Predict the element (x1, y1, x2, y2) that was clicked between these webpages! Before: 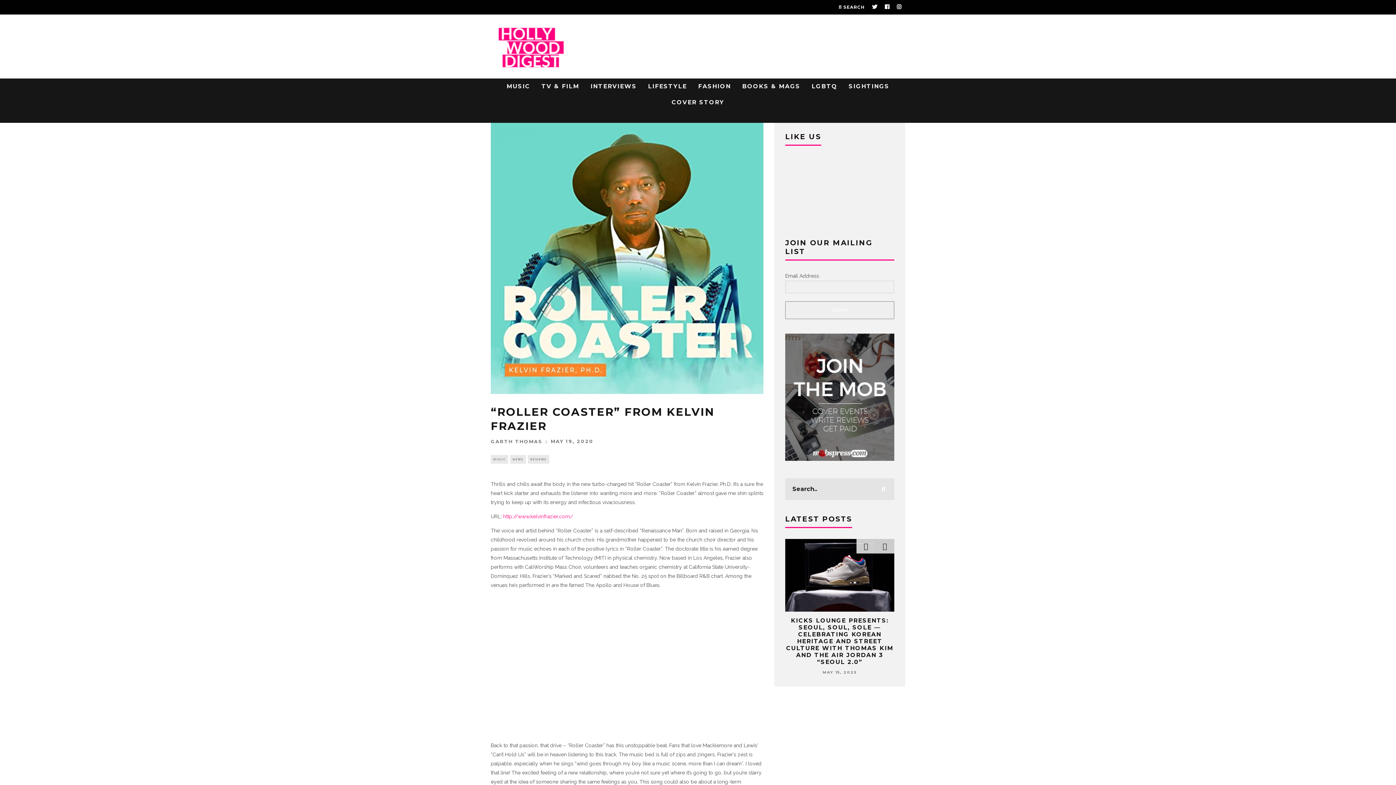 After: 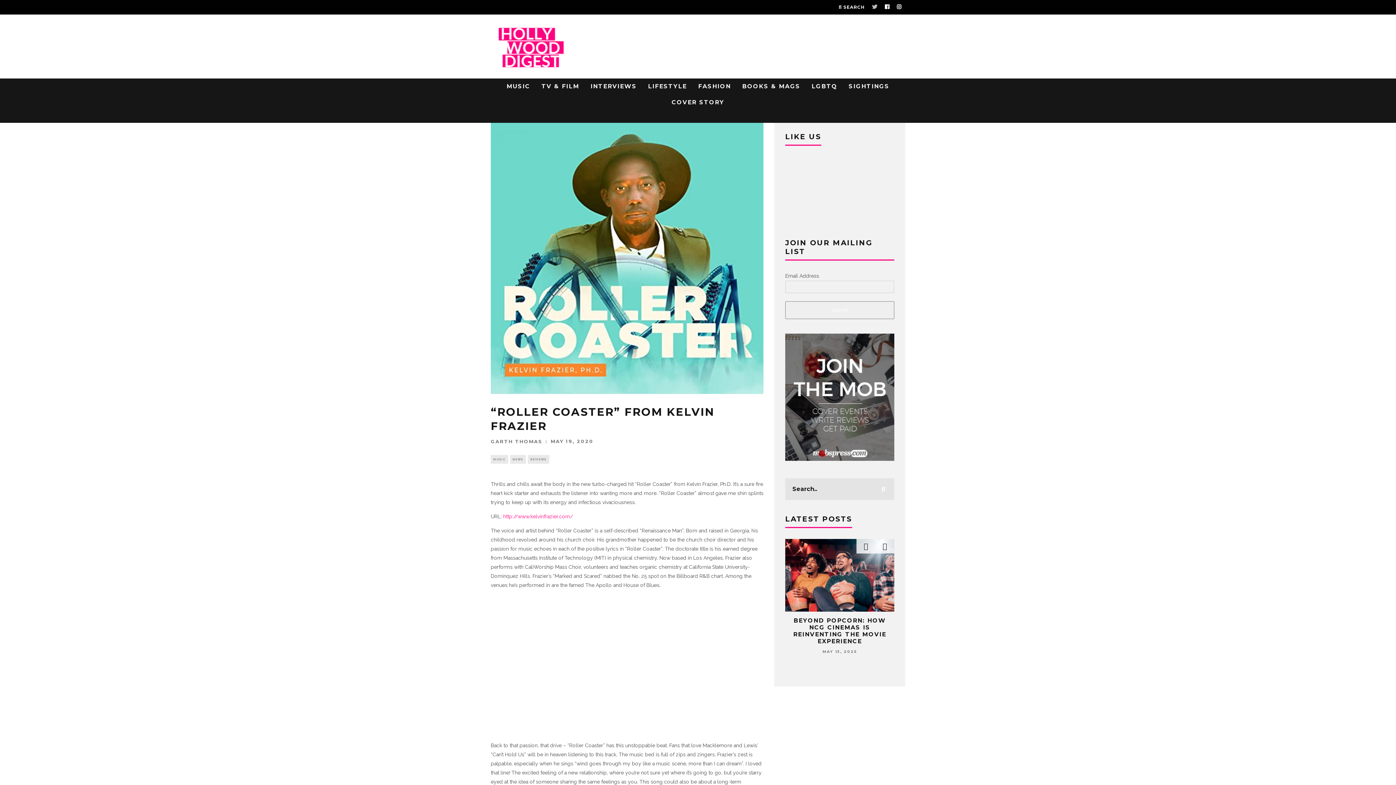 Action: bbox: (872, 0, 877, 14)